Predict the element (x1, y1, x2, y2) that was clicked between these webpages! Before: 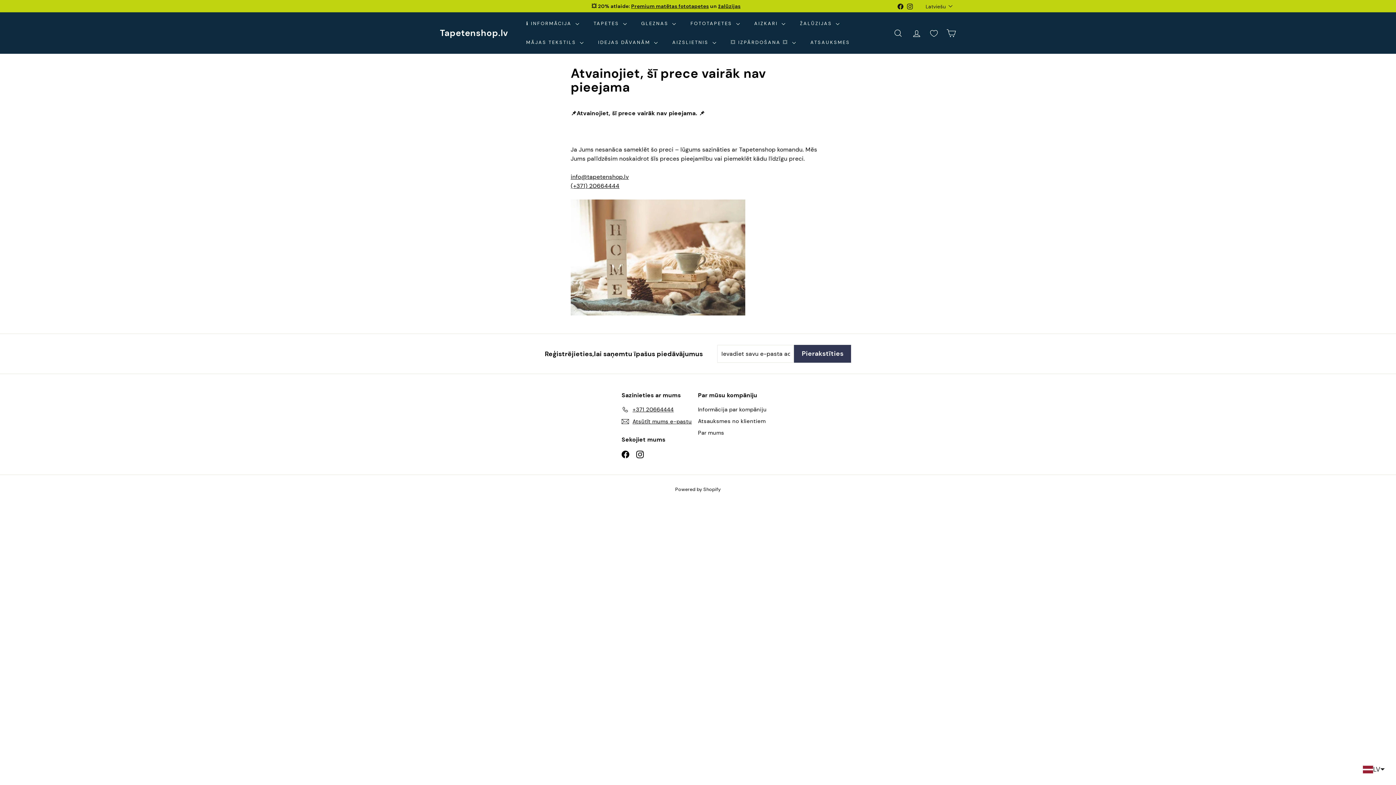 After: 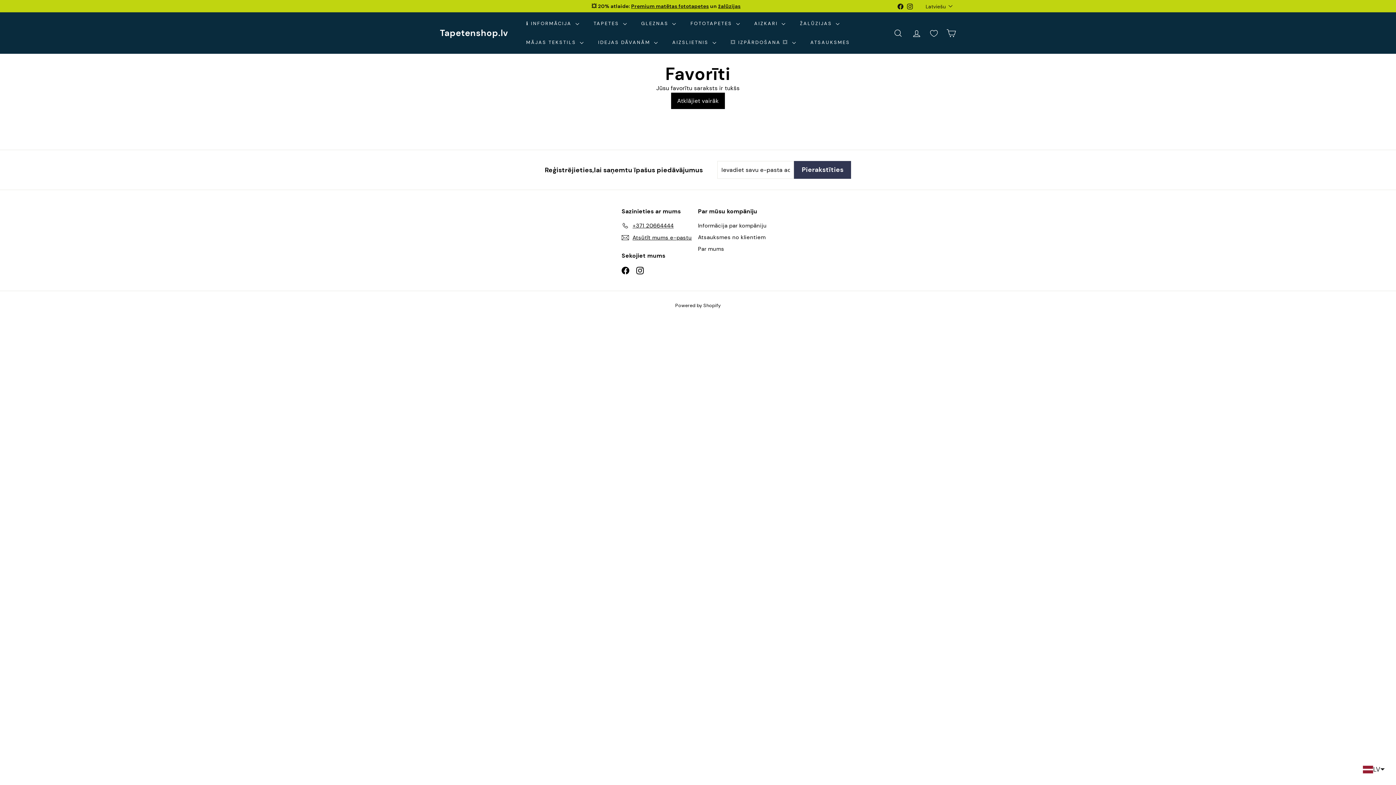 Action: bbox: (926, 23, 942, 42) label: Favorīti